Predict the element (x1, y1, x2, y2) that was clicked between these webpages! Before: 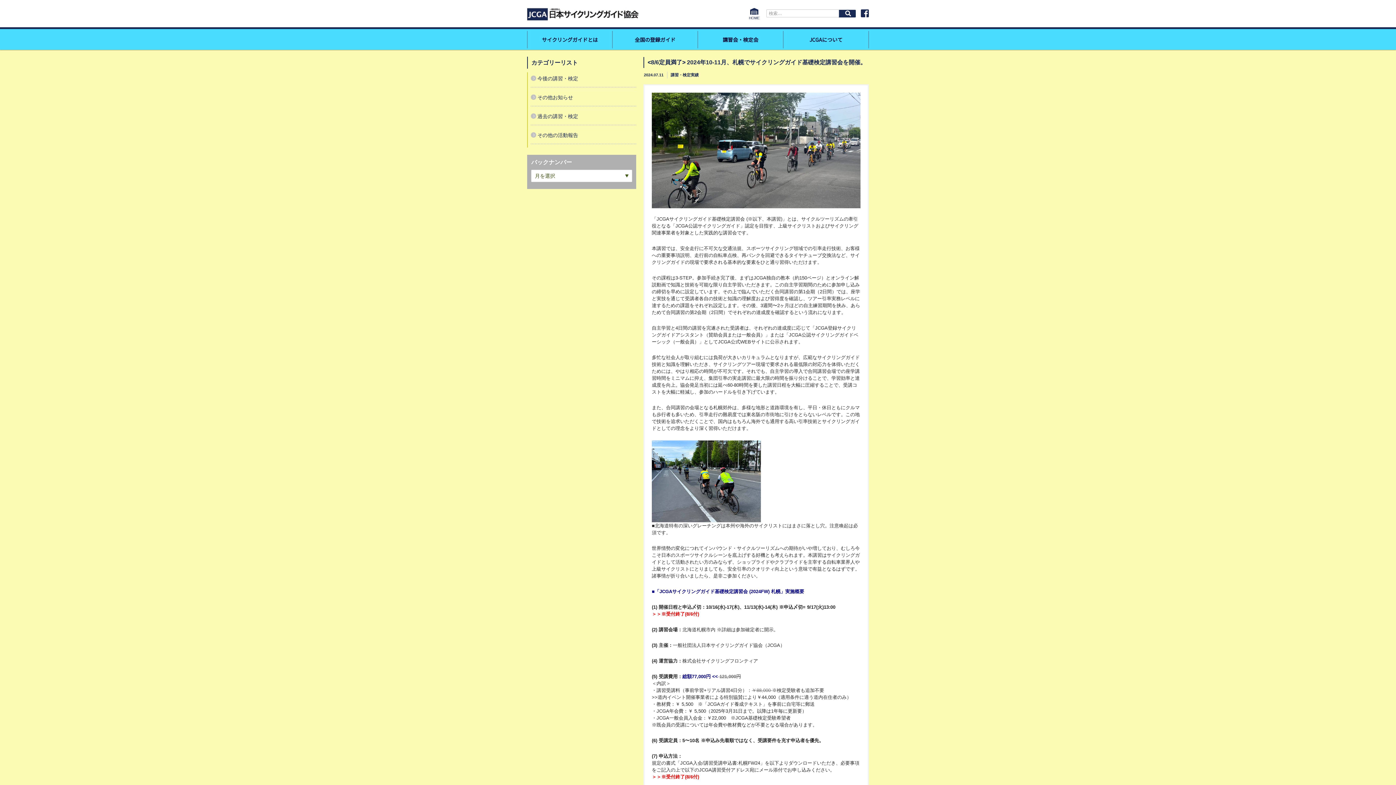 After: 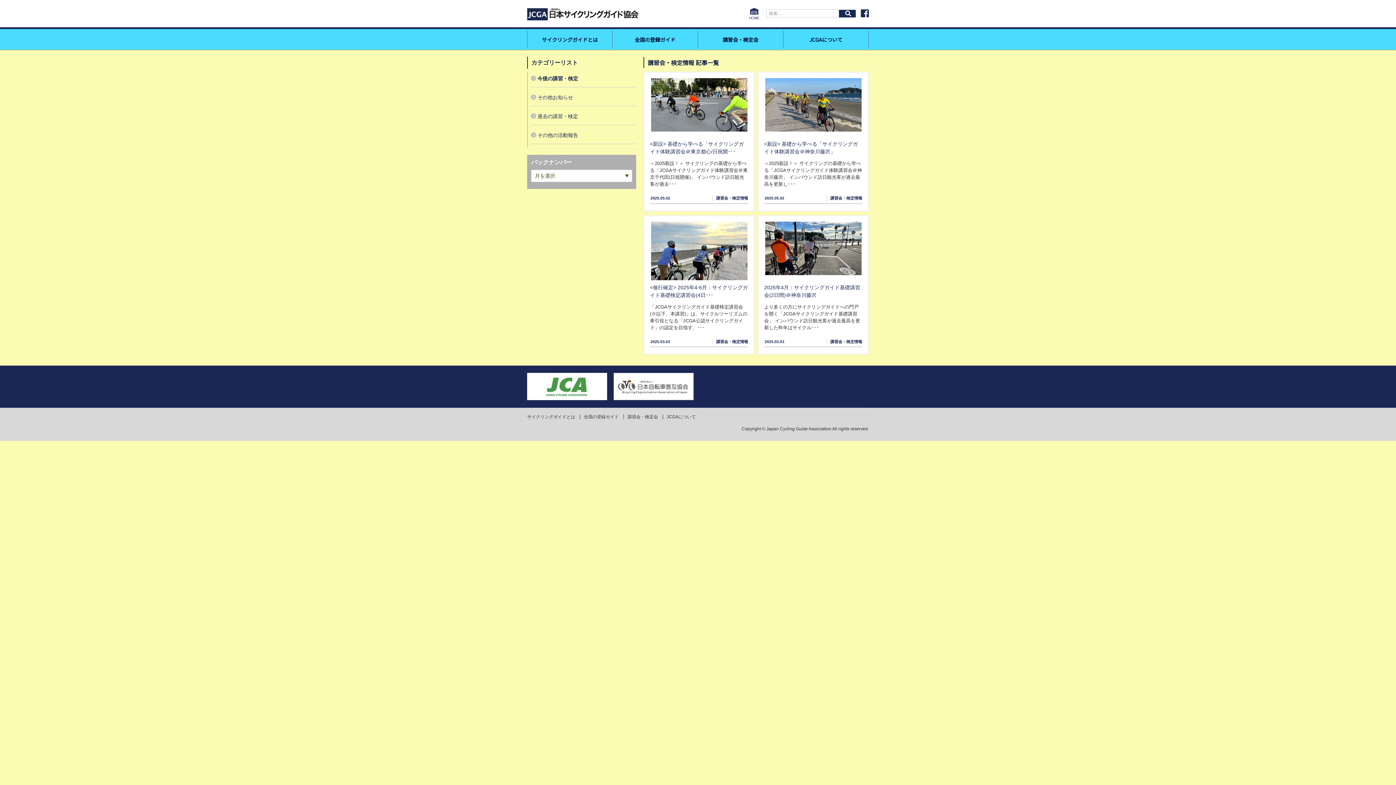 Action: label: 今後の講習・検定 bbox: (531, 75, 636, 87)